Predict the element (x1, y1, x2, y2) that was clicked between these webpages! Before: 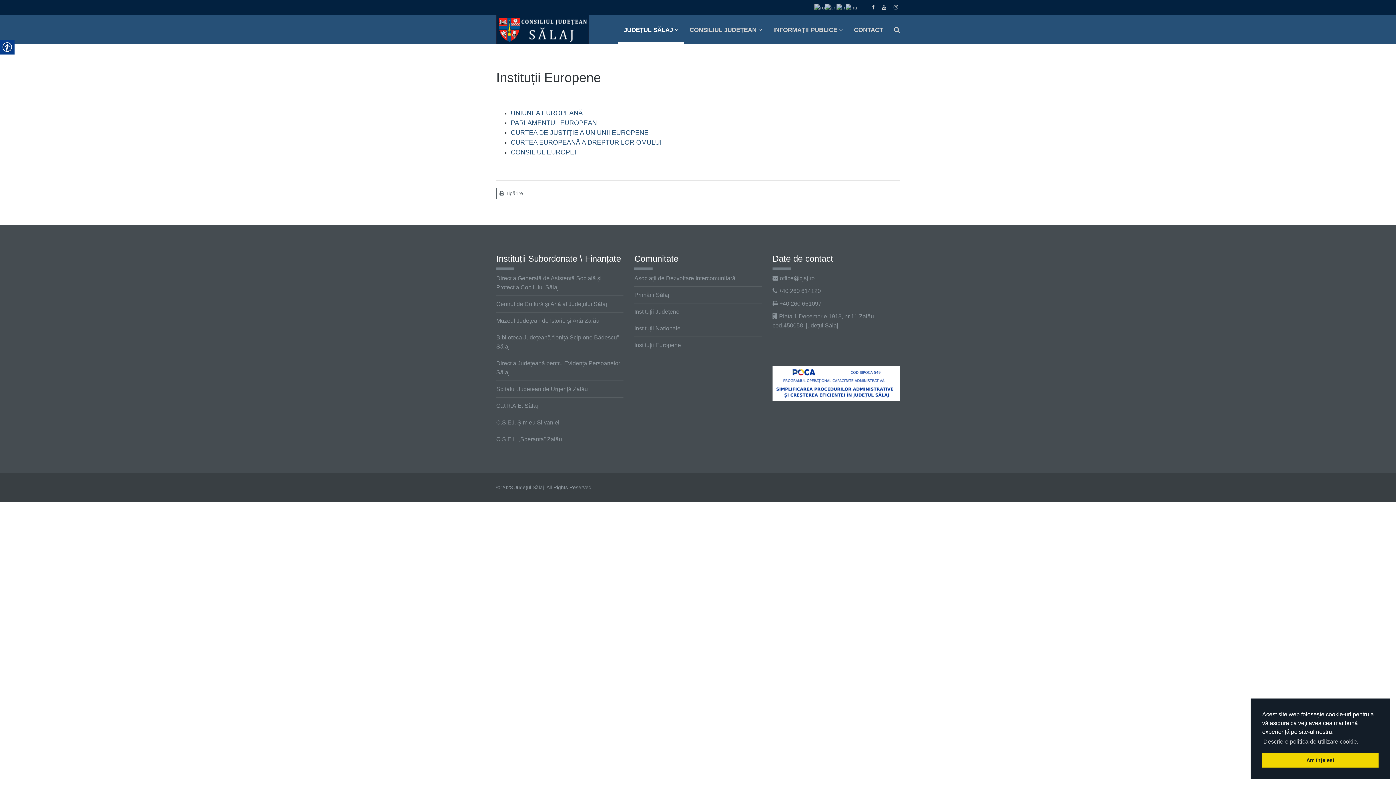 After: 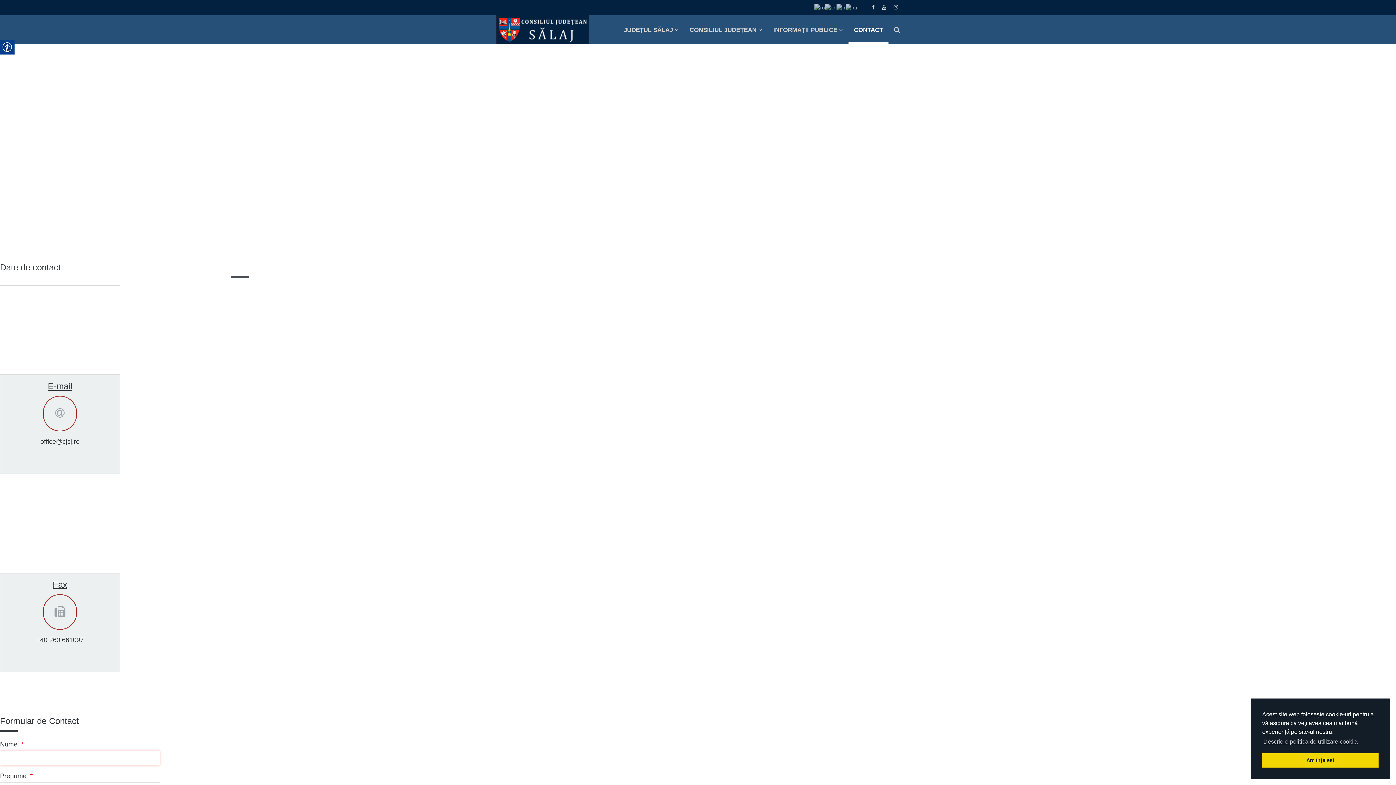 Action: bbox: (848, 18, 888, 41) label: CONTACT